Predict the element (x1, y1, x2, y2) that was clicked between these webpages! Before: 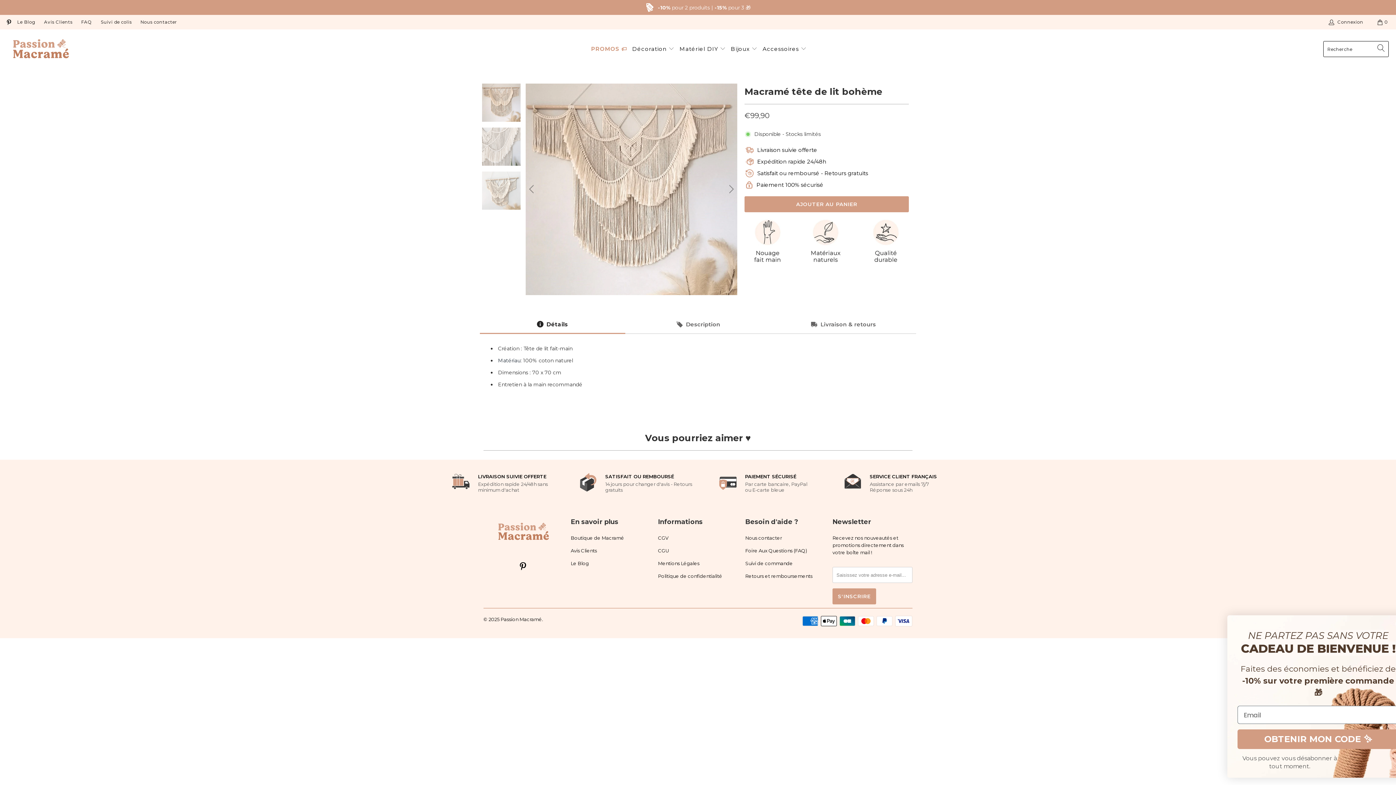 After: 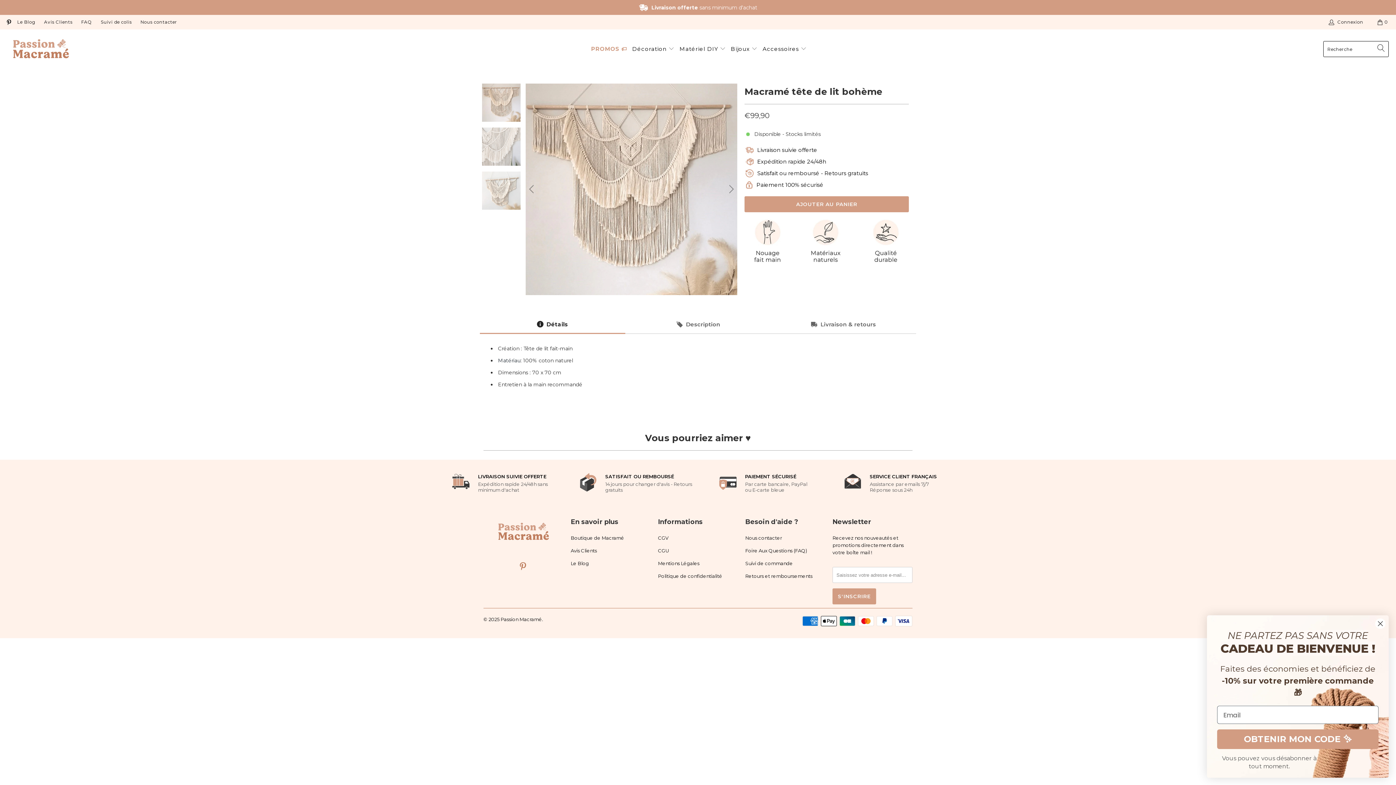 Action: bbox: (517, 744, 528, 753)